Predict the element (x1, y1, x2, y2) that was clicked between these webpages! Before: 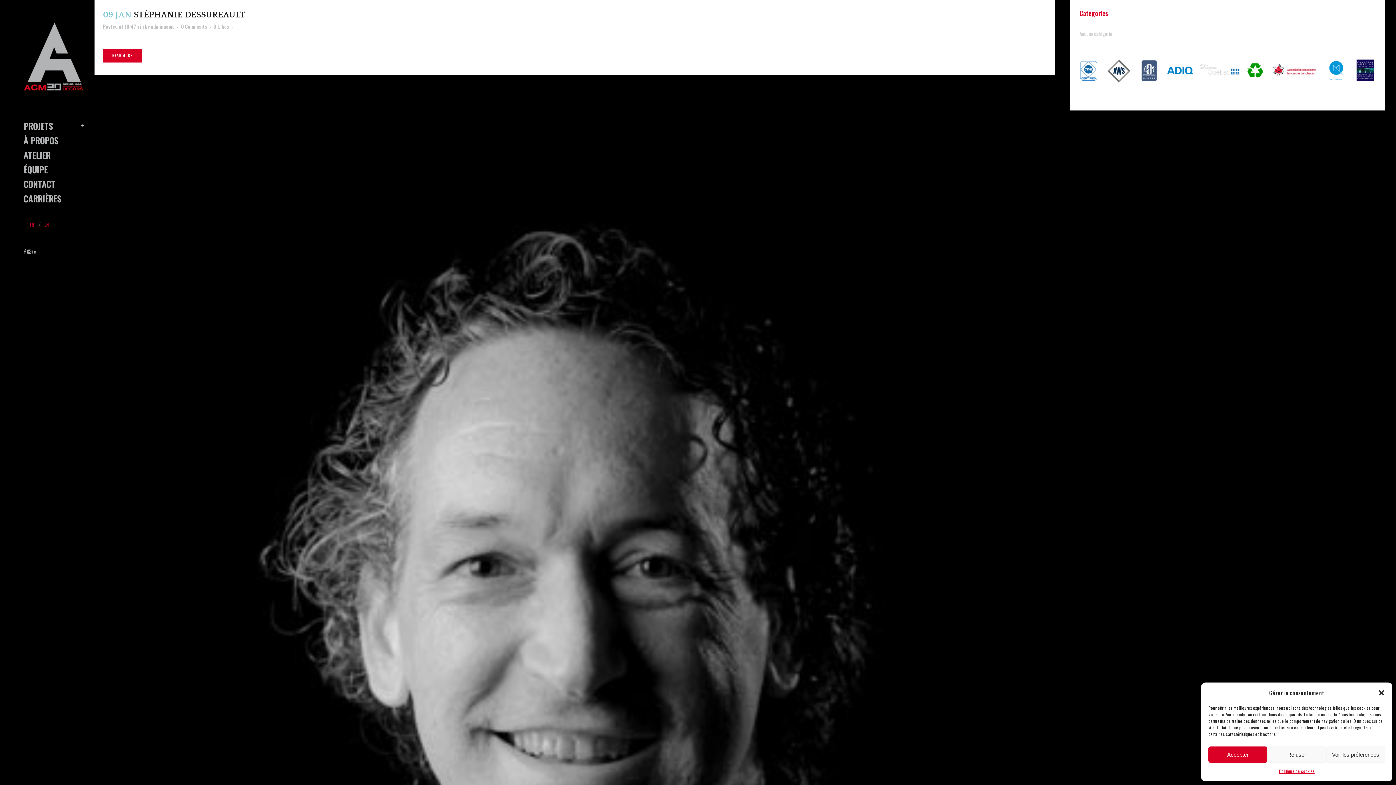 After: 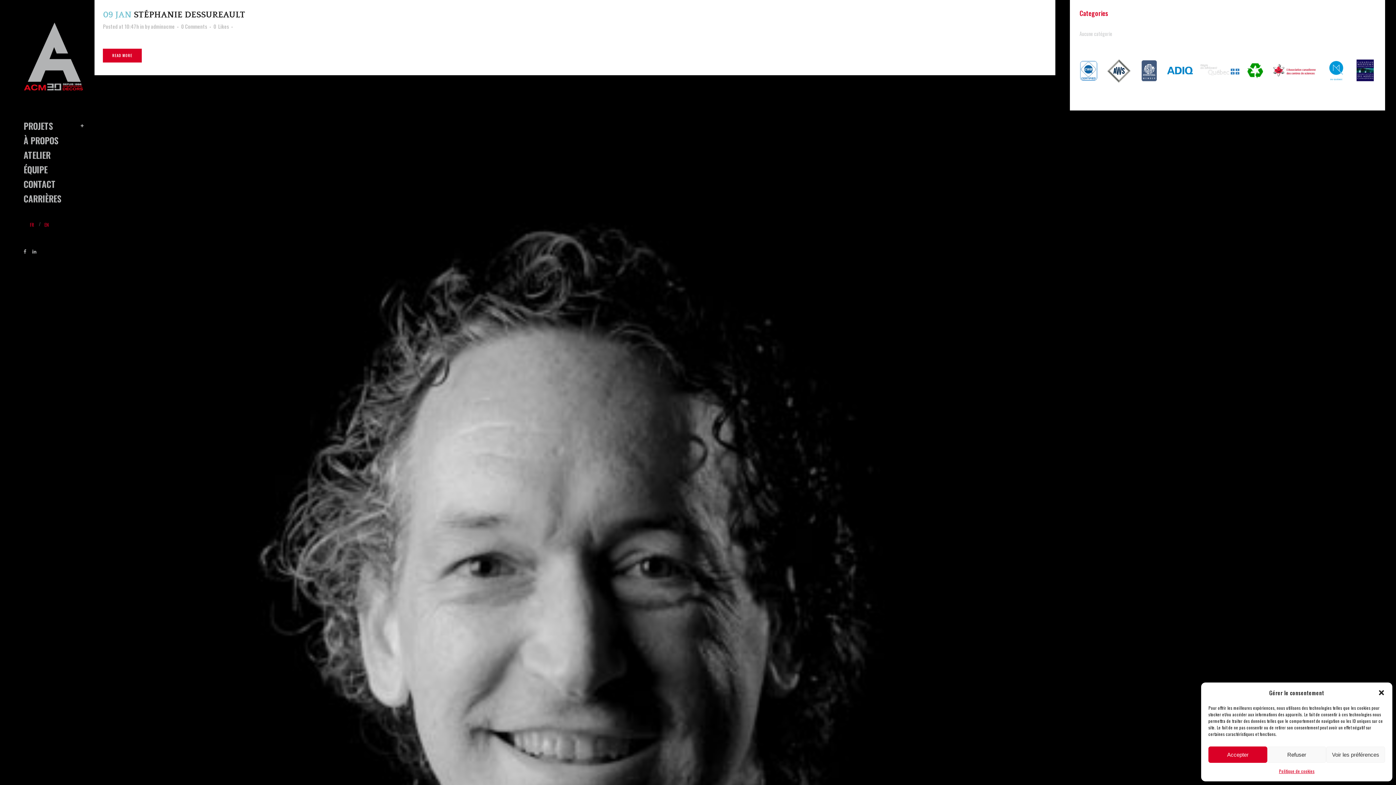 Action: bbox: (27, 247, 31, 255)